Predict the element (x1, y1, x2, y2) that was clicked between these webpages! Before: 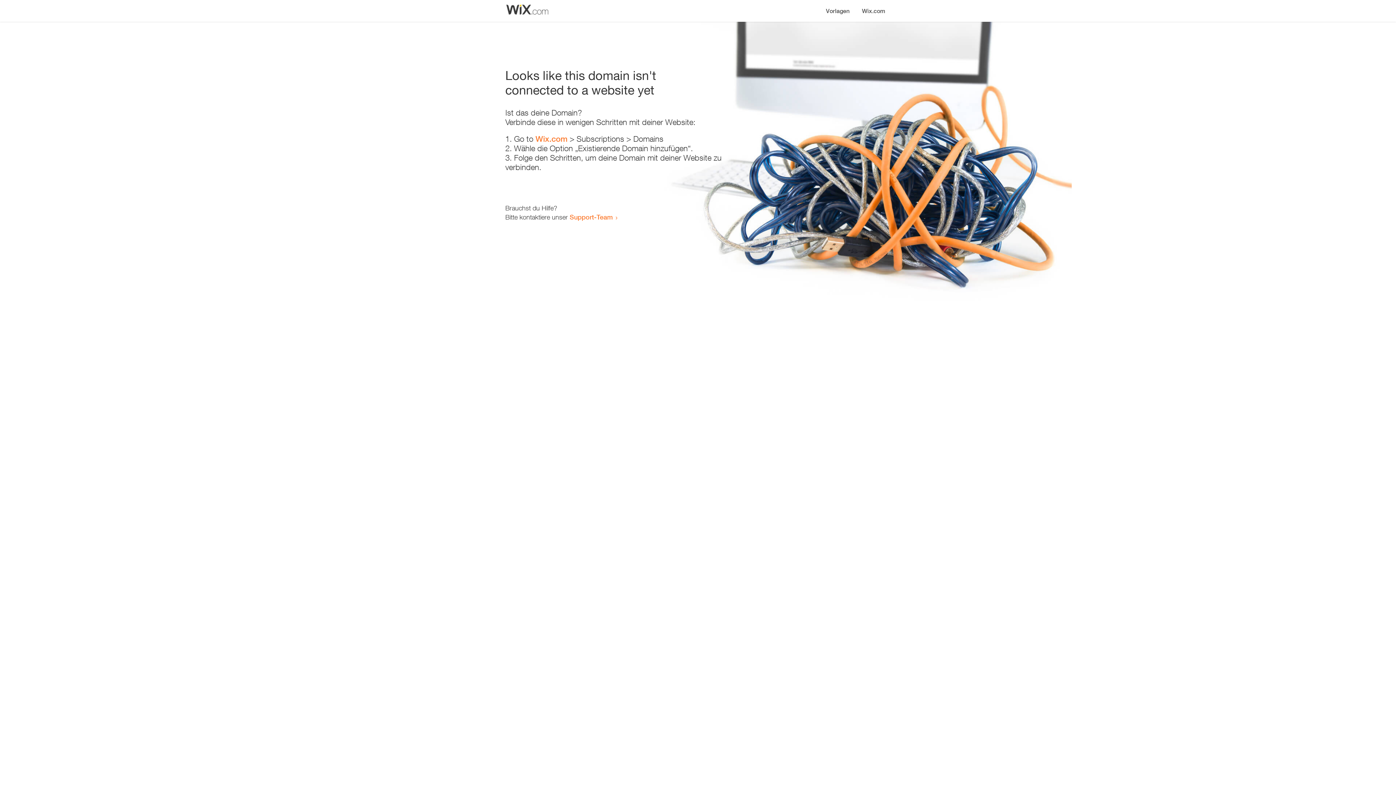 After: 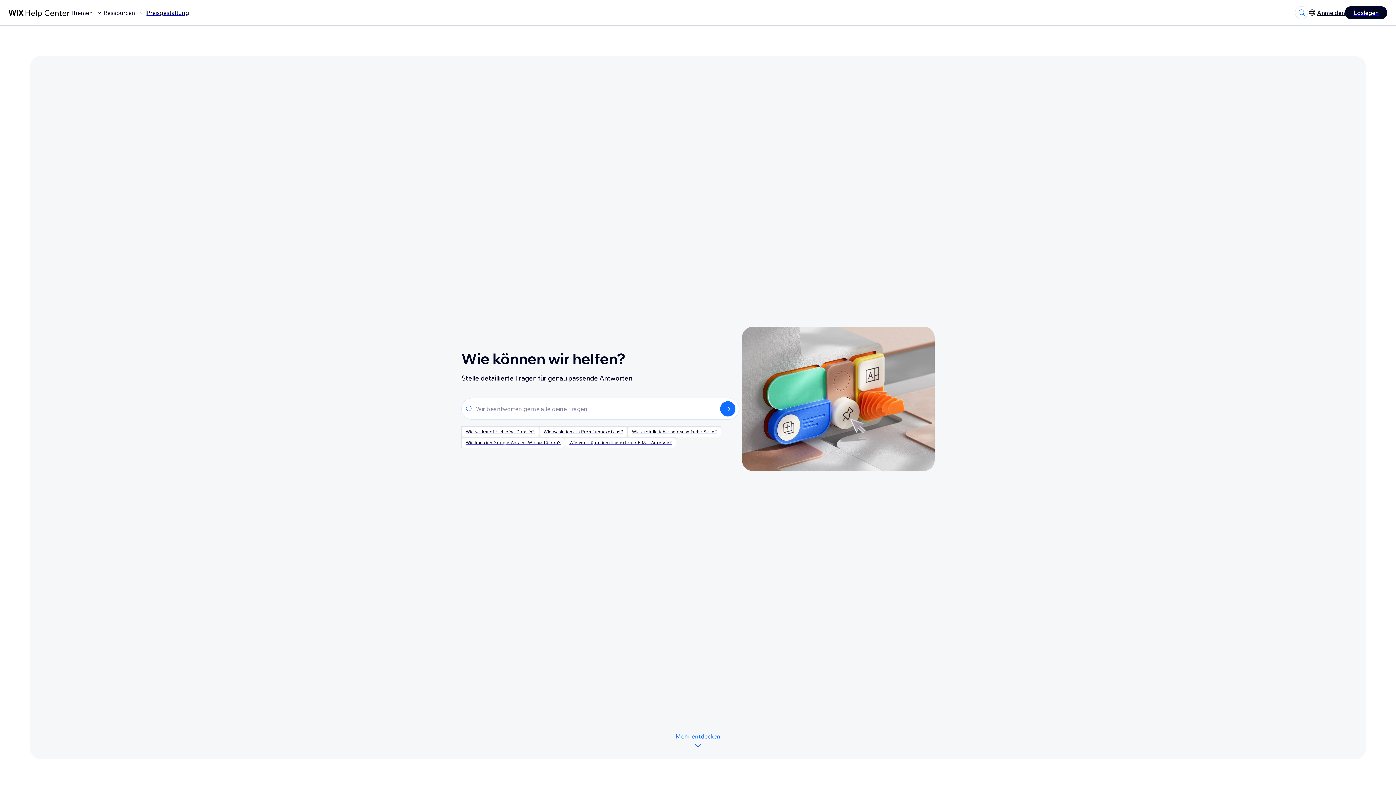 Action: bbox: (569, 213, 613, 221) label: Support-Team